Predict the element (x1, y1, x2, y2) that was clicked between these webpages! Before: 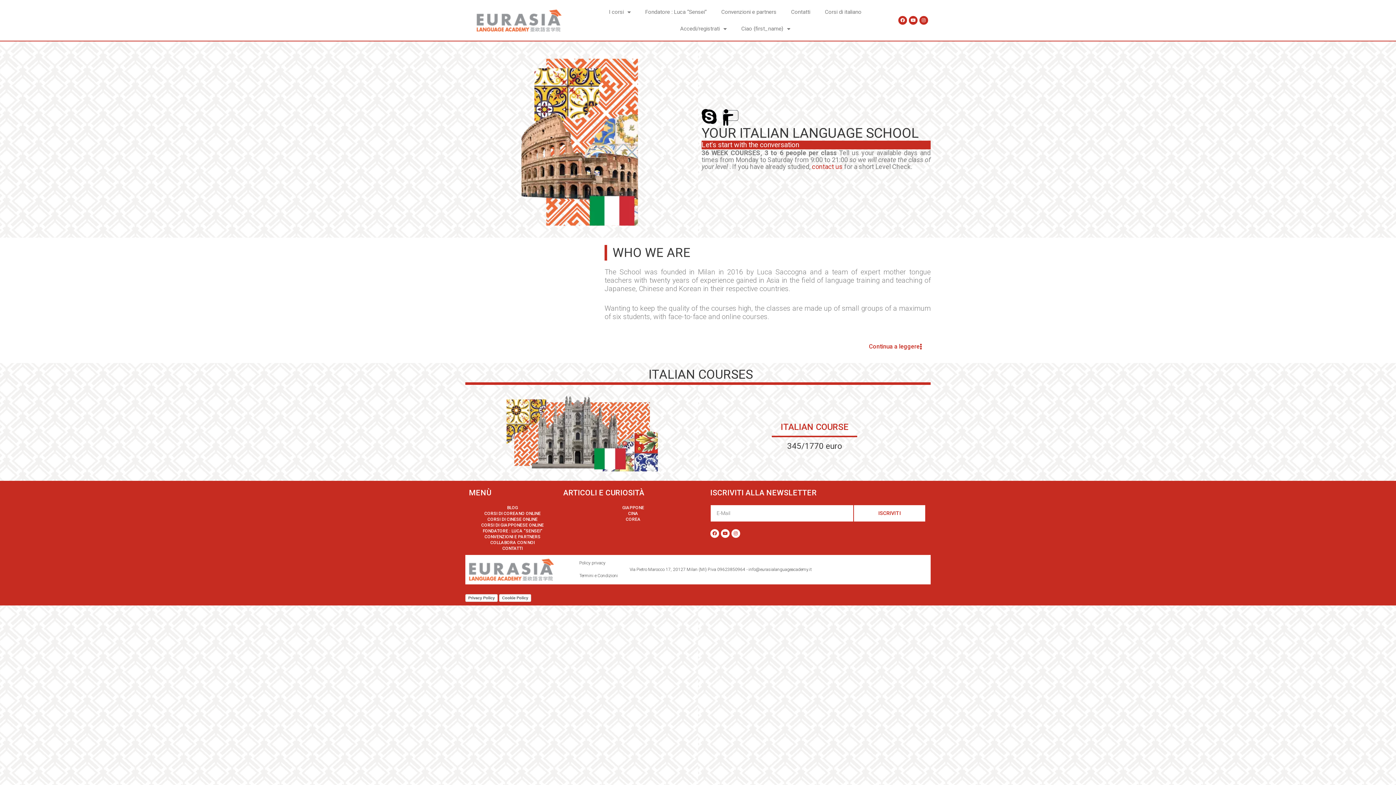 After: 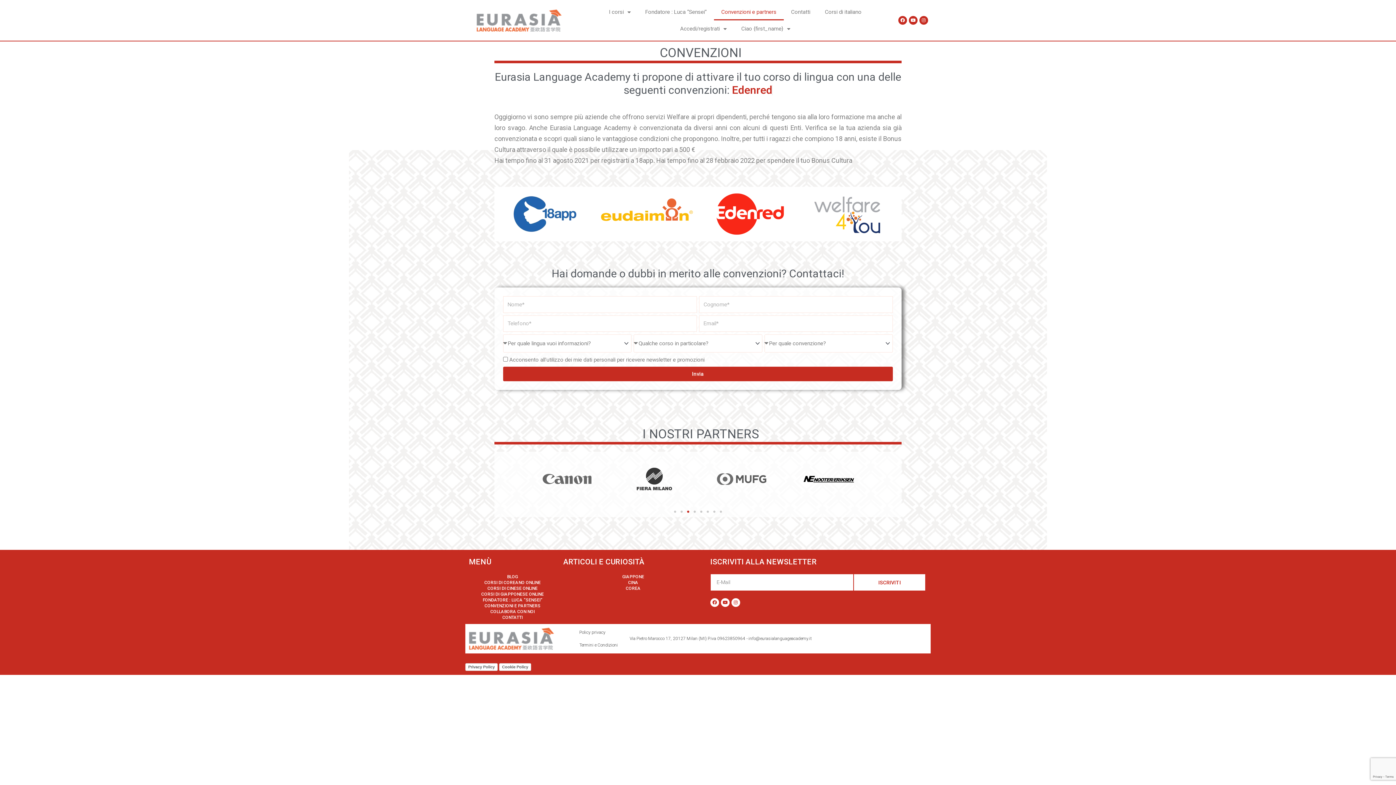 Action: bbox: (469, 534, 556, 539) label: CONVENZIONI E PARTNERS